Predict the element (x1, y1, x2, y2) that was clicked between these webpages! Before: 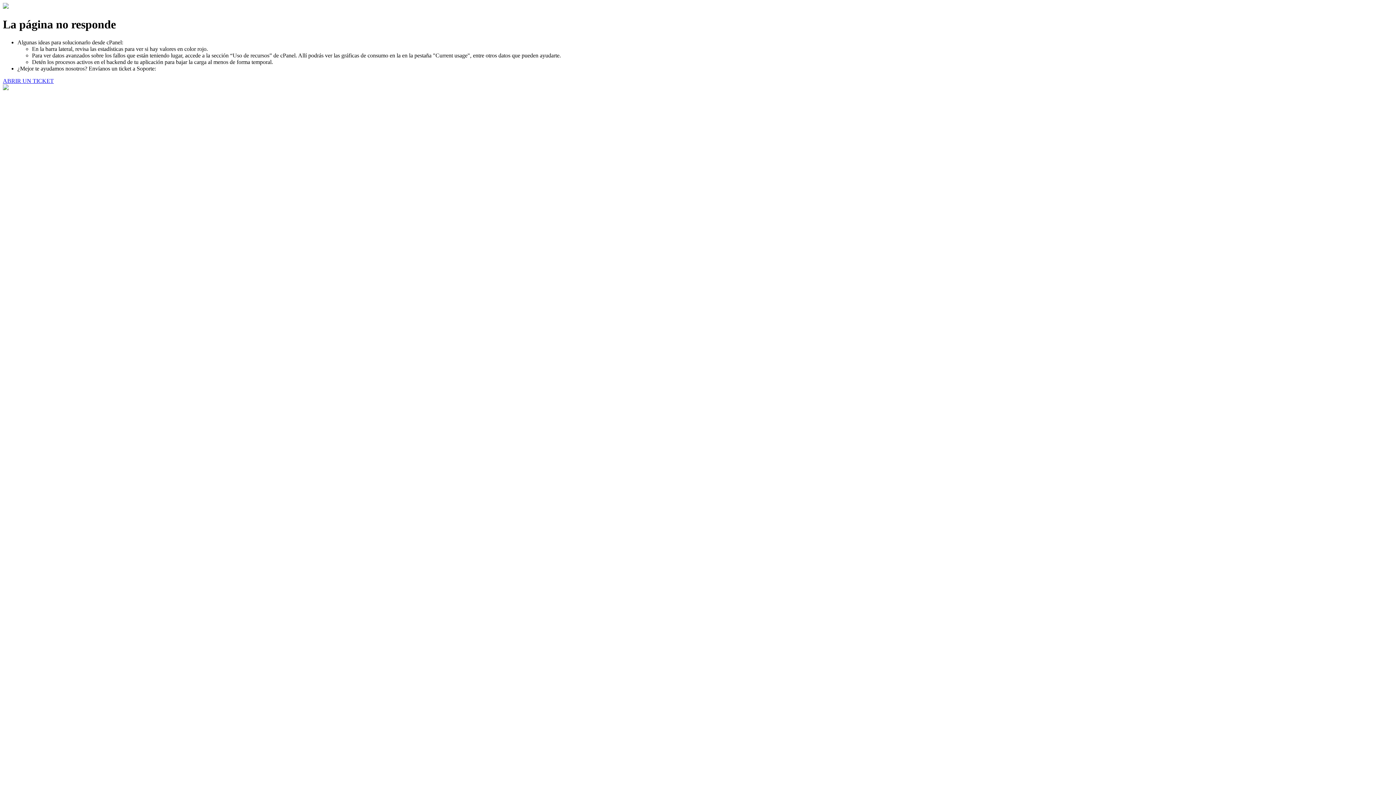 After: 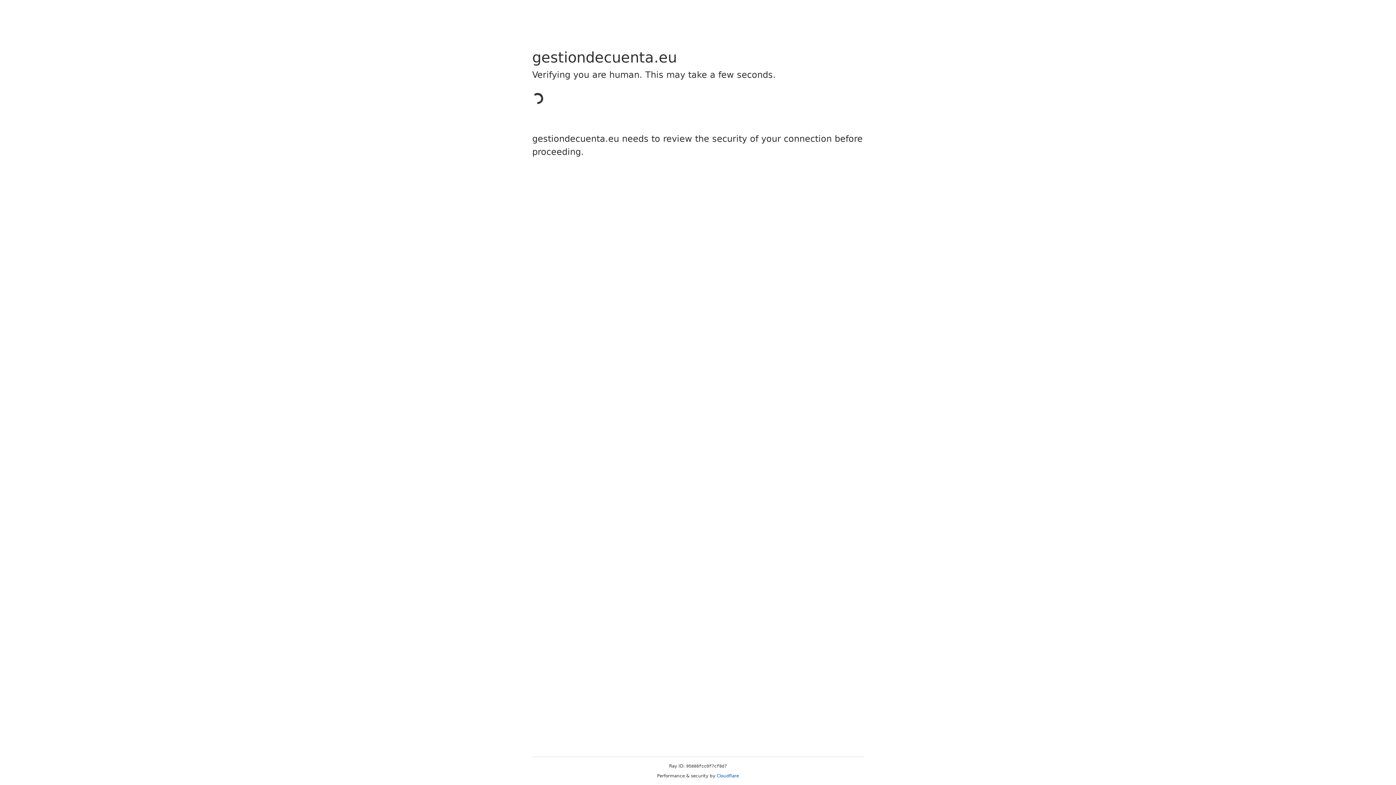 Action: bbox: (2, 77, 53, 83) label: ABRIR UN TICKET